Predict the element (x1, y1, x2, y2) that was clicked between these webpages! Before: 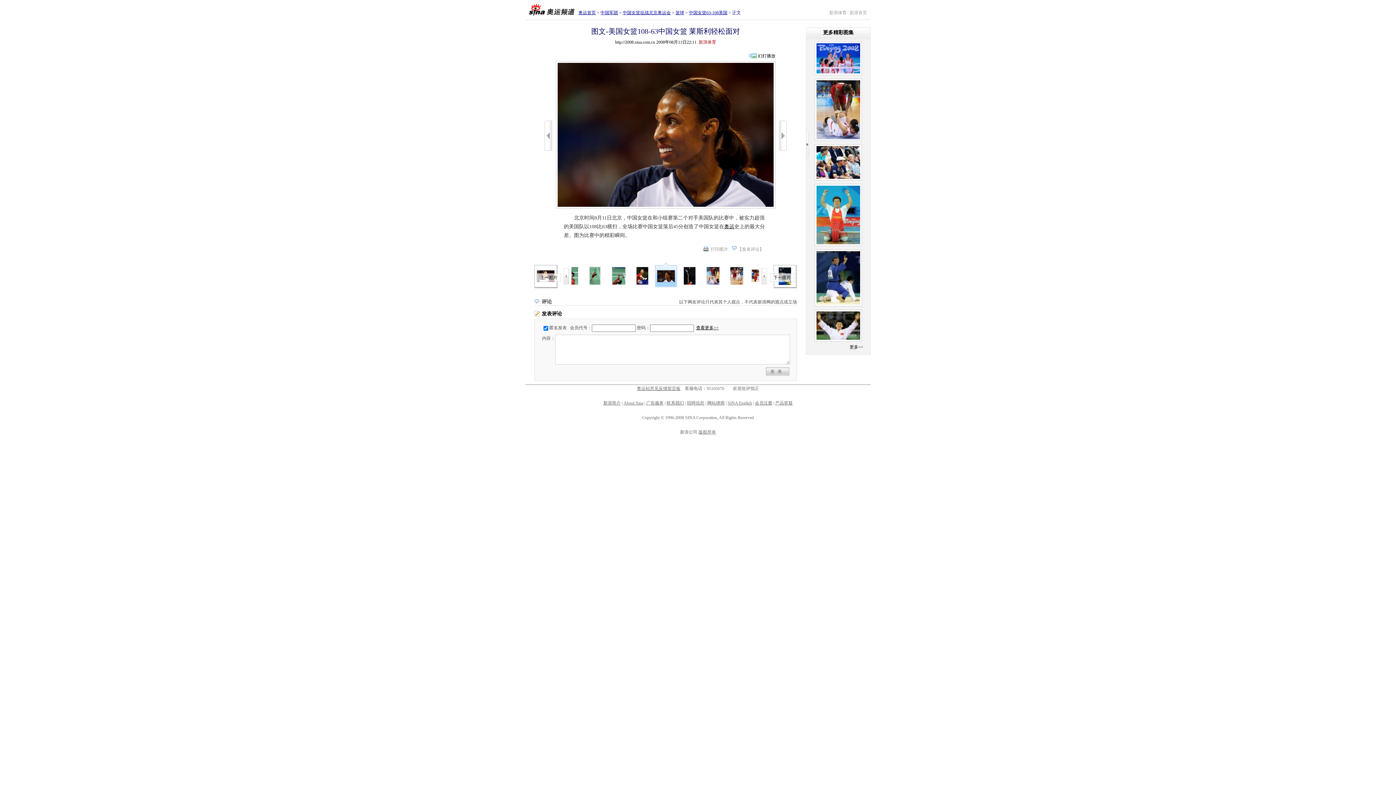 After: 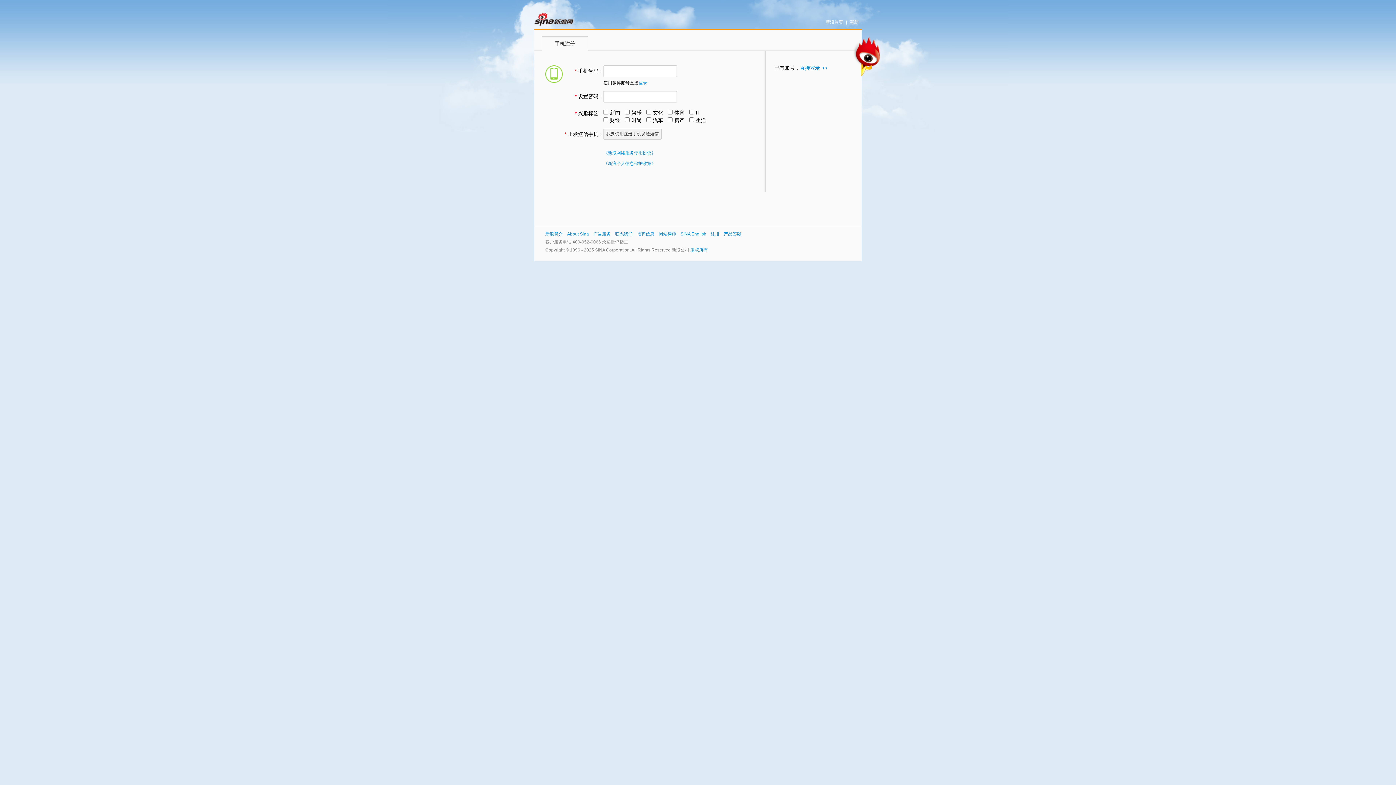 Action: bbox: (755, 400, 772, 405) label: 会员注册